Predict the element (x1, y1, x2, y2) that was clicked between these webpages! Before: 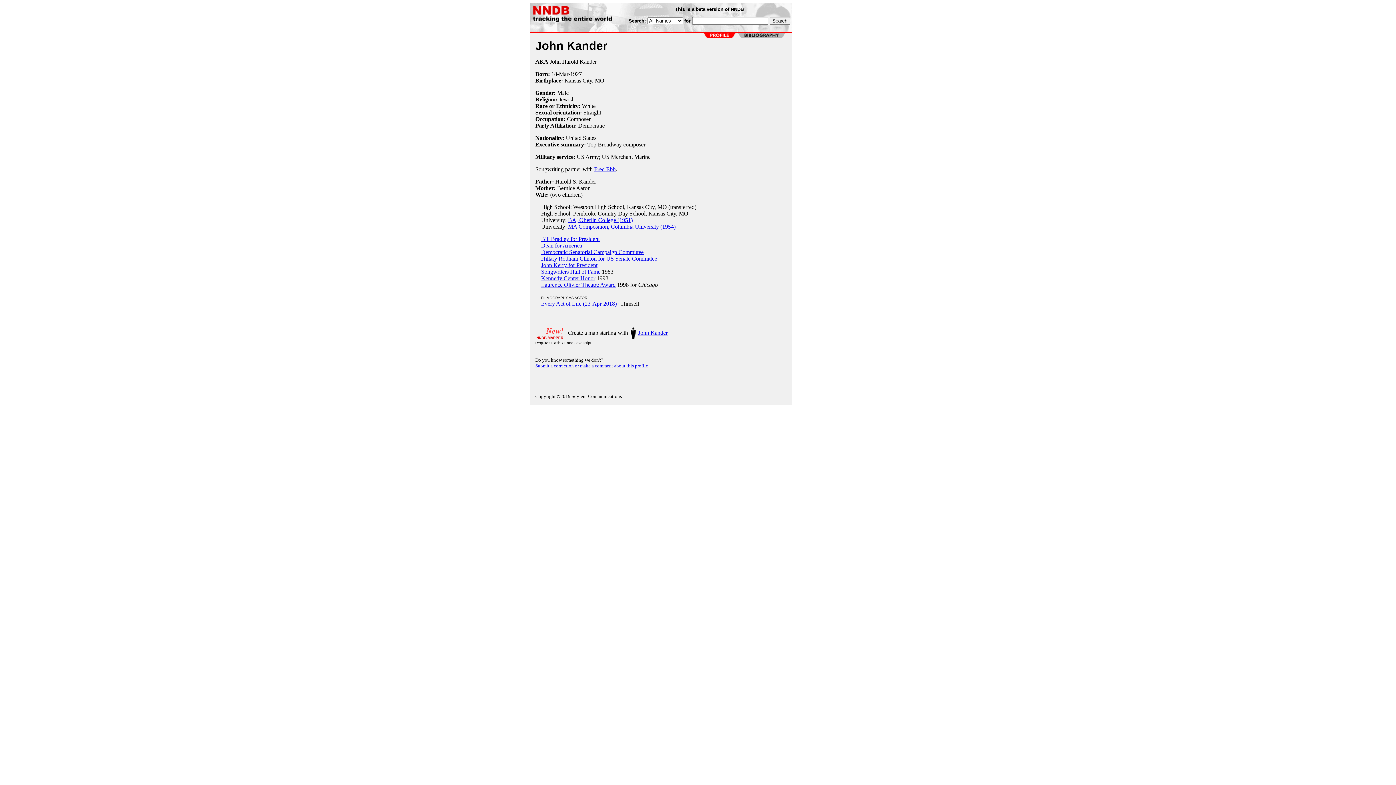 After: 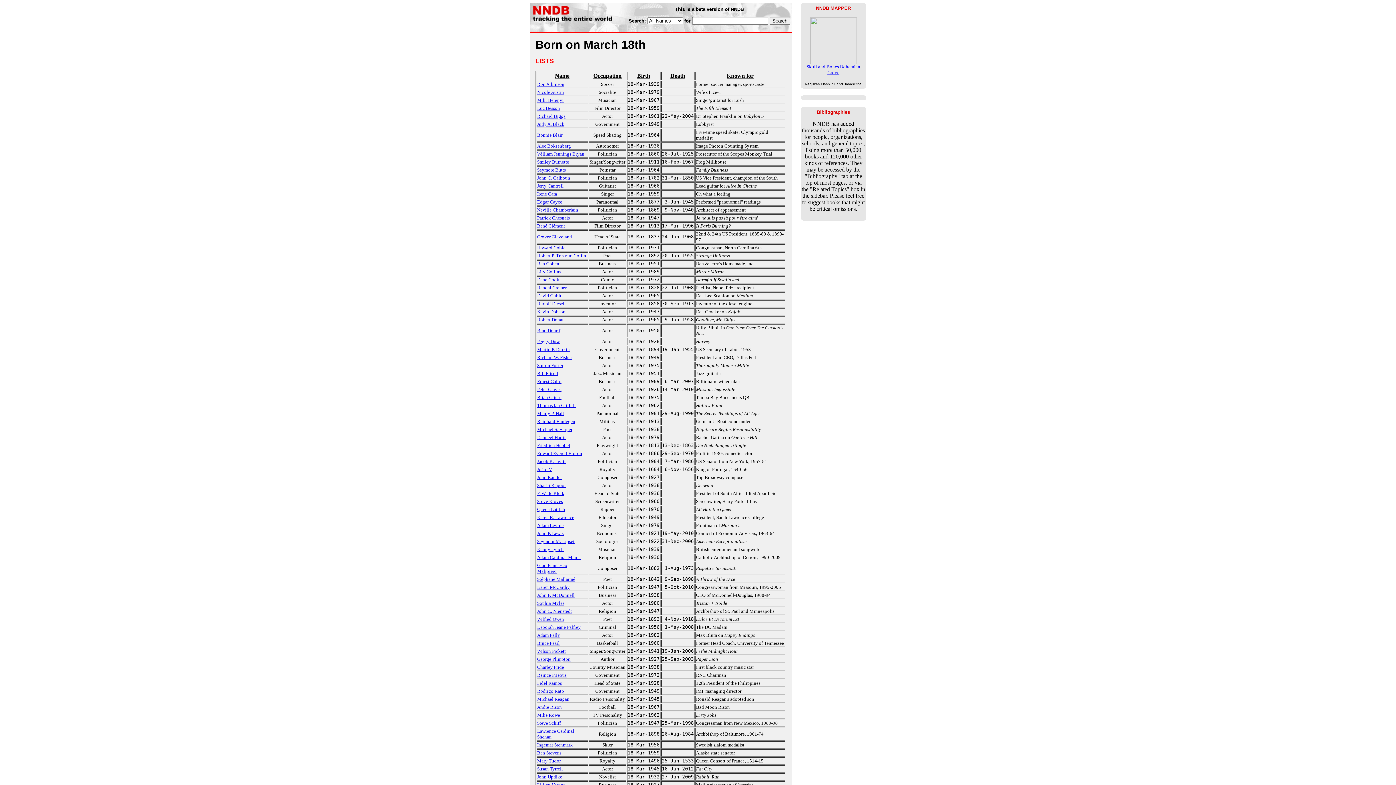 Action: bbox: (551, 70, 568, 77) label: 18-Mar